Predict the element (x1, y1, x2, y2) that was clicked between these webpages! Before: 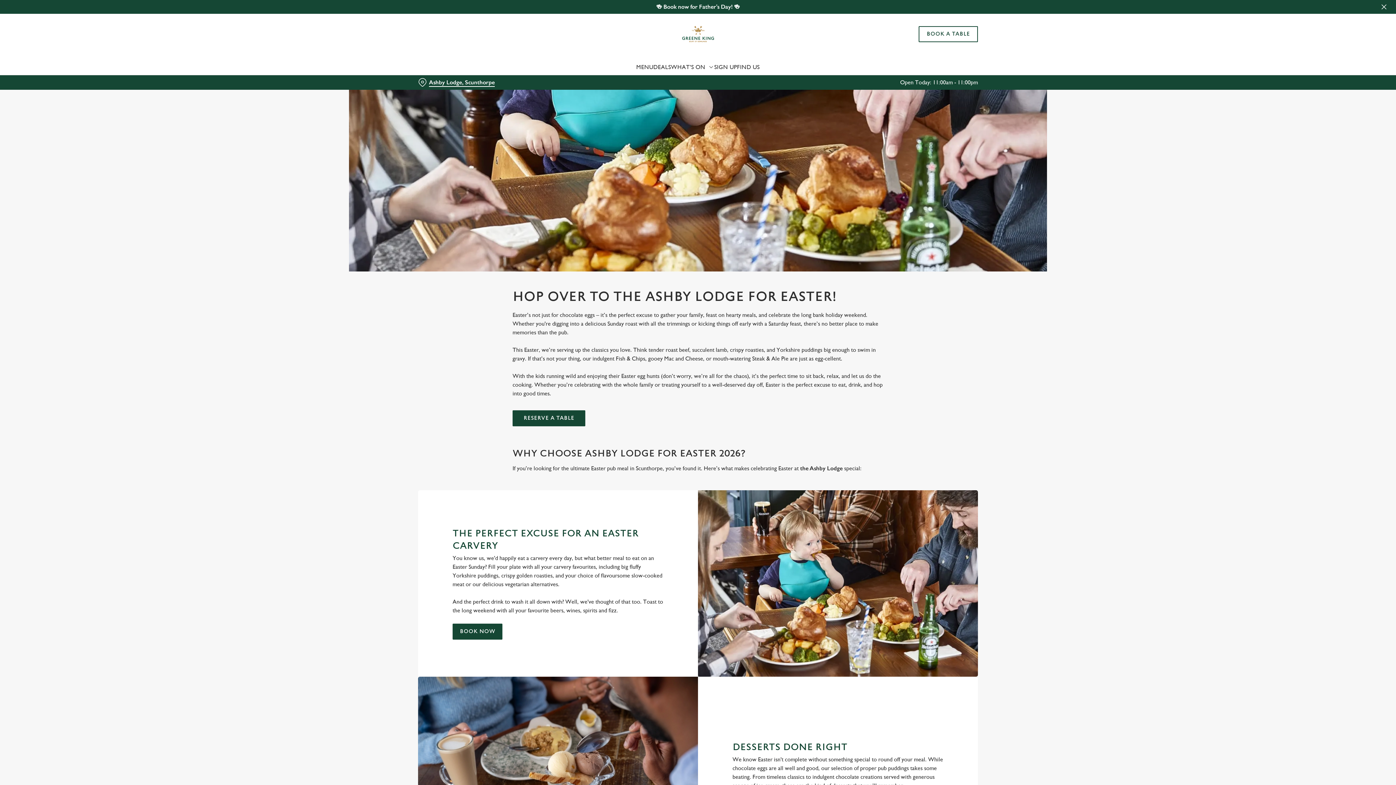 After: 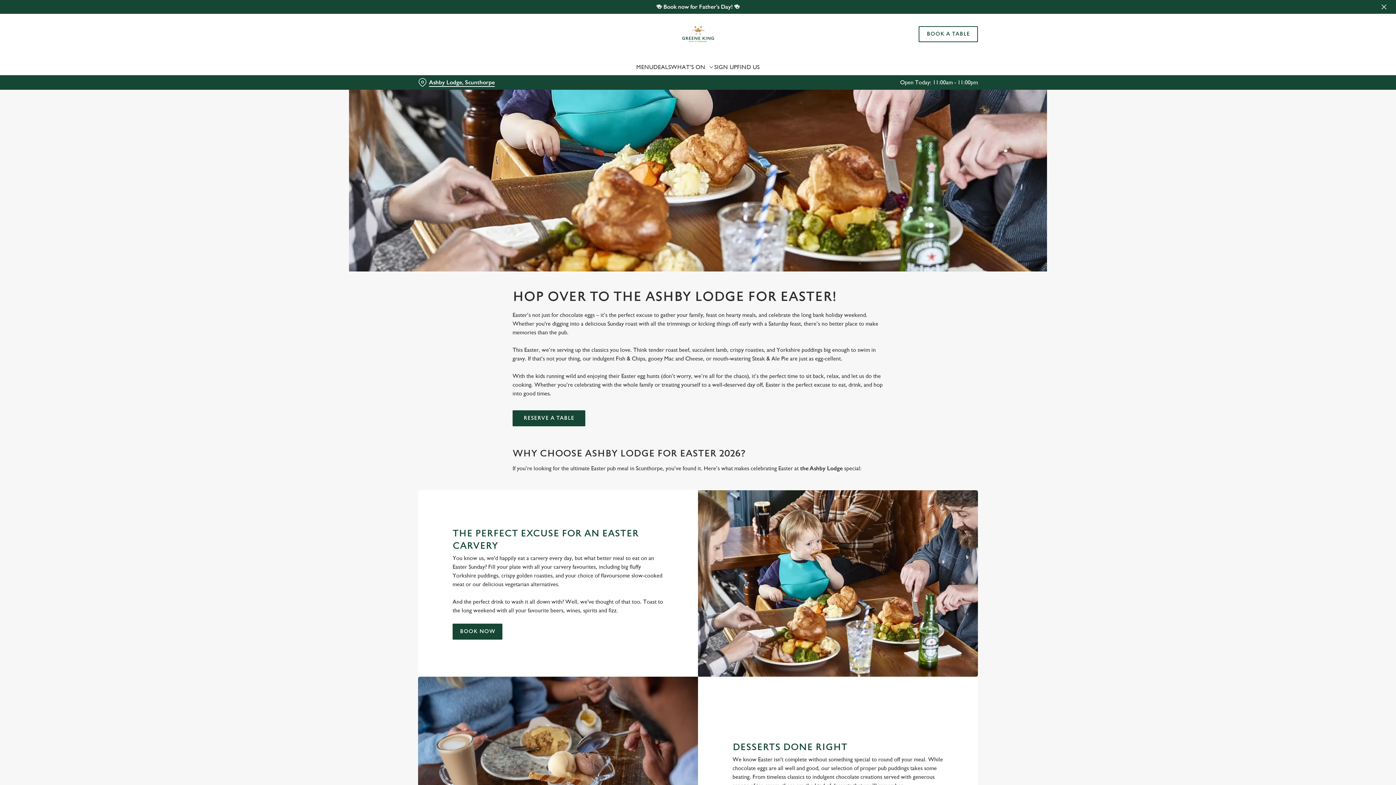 Action: bbox: (885, 32, 989, 53) label: Use necessary cookies only